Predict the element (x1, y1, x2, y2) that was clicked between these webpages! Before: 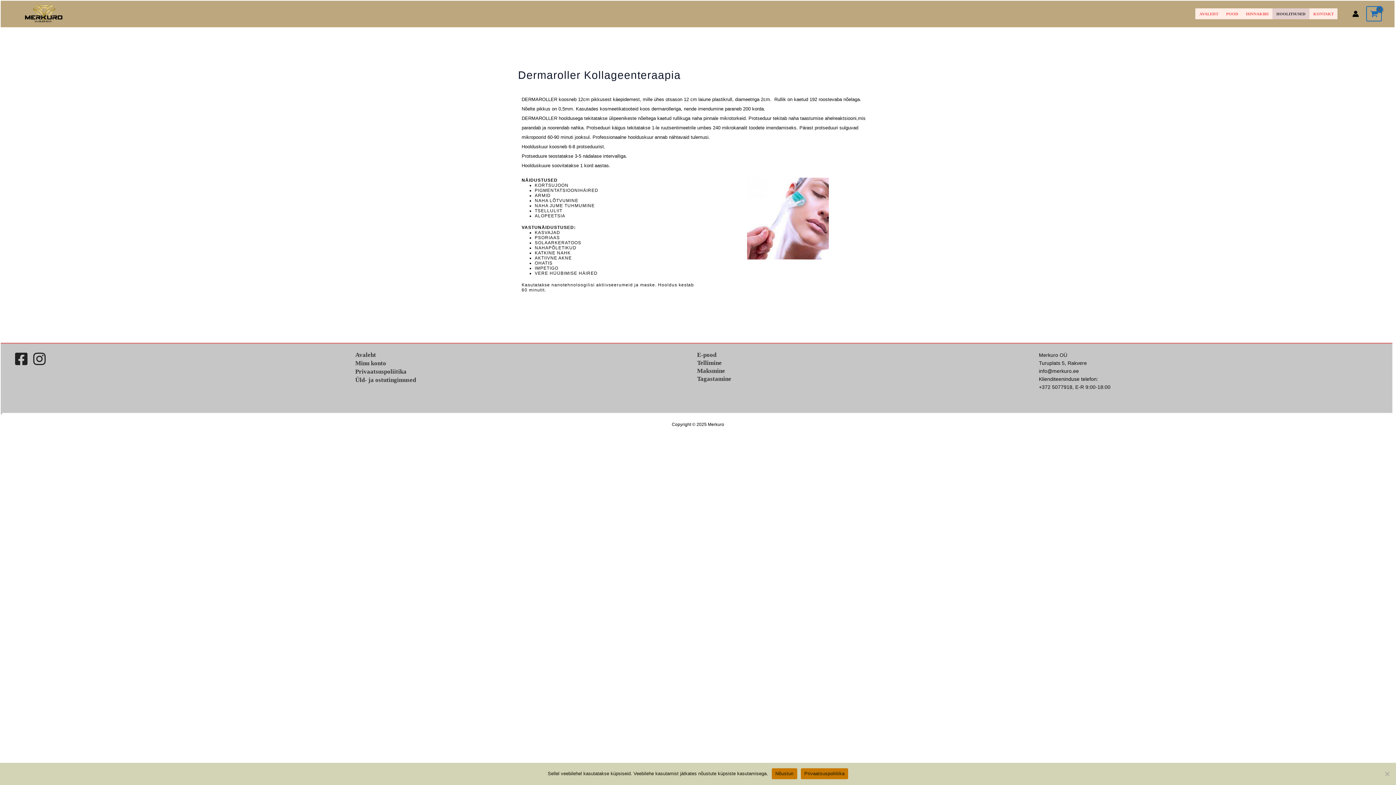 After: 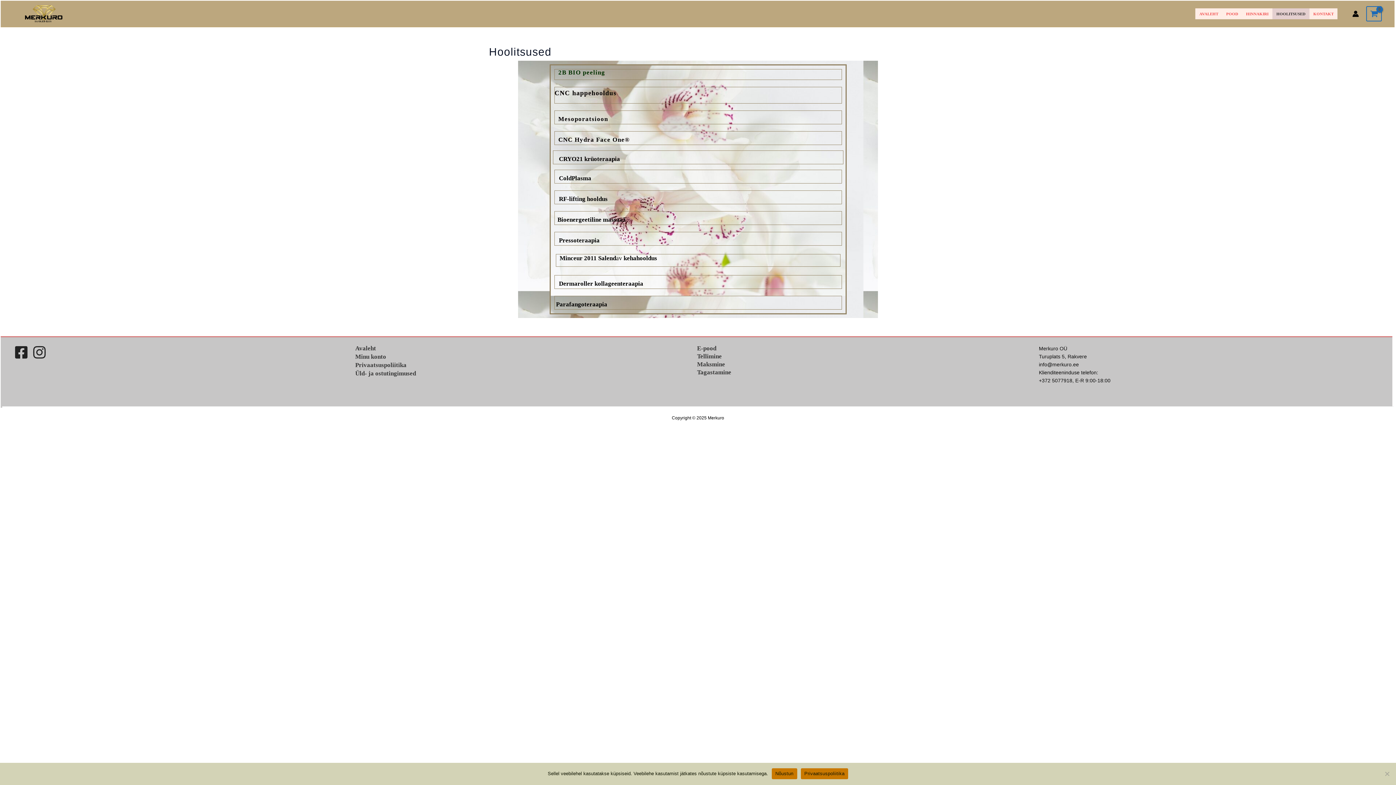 Action: label: HOOLITSUSED bbox: (1272, 8, 1309, 19)